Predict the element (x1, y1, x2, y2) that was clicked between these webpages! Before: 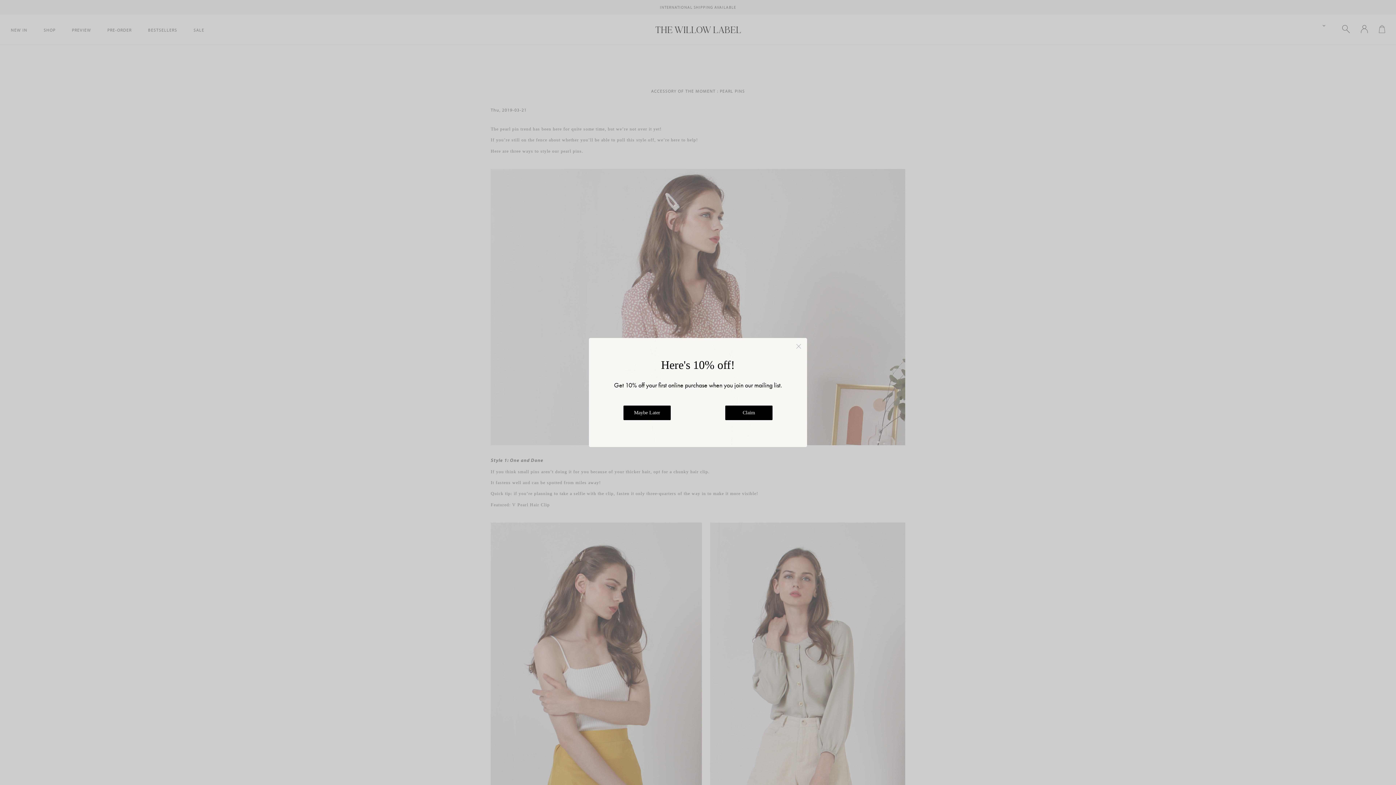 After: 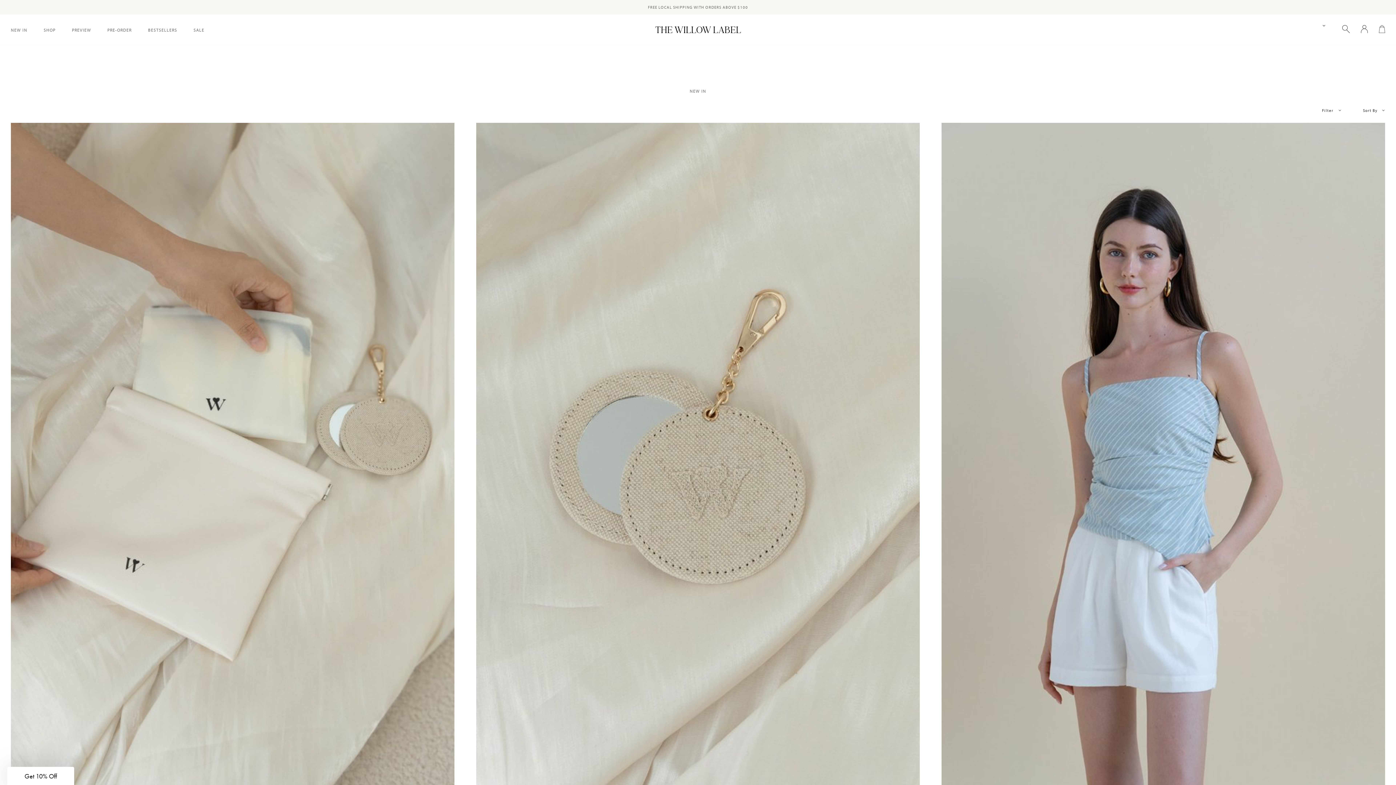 Action: label: NEW IN bbox: (10, 14, 27, 44)